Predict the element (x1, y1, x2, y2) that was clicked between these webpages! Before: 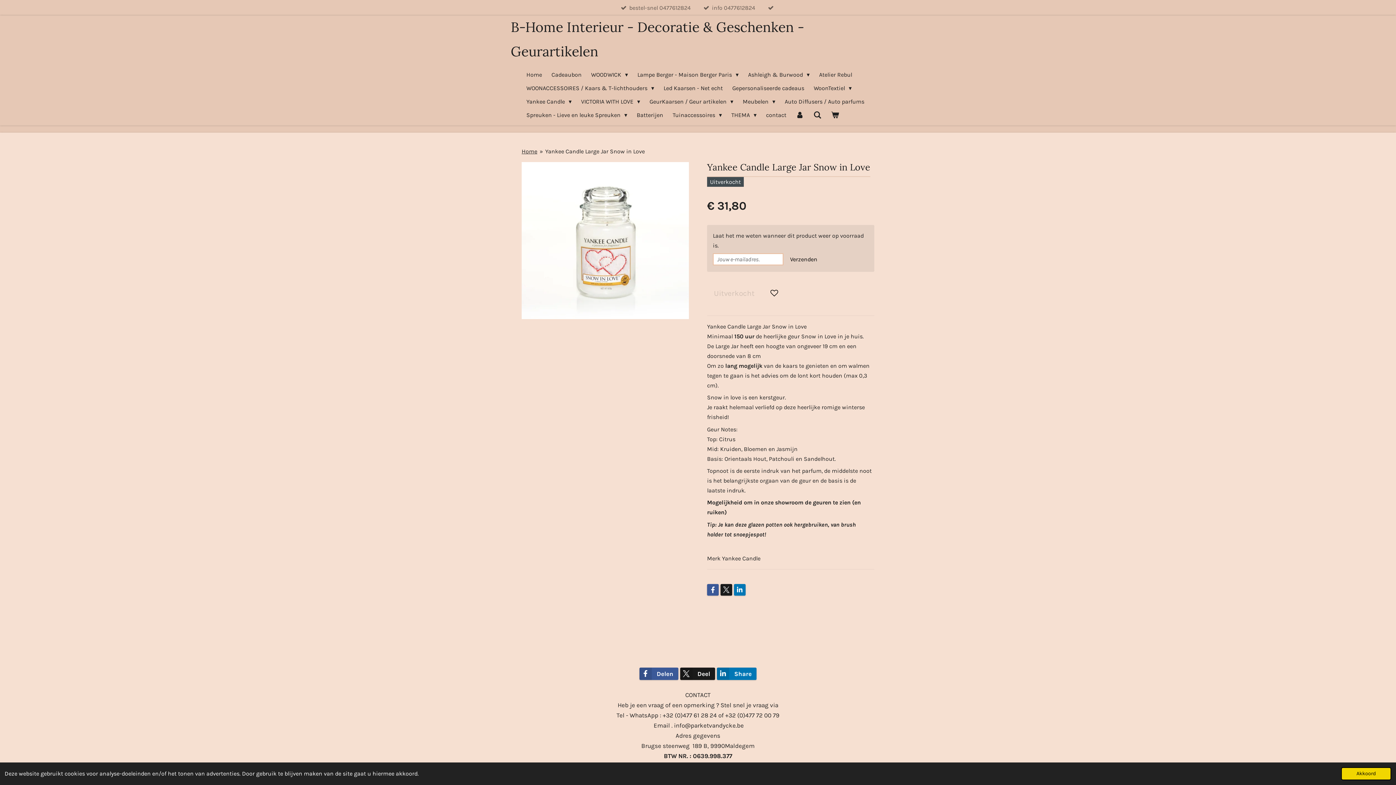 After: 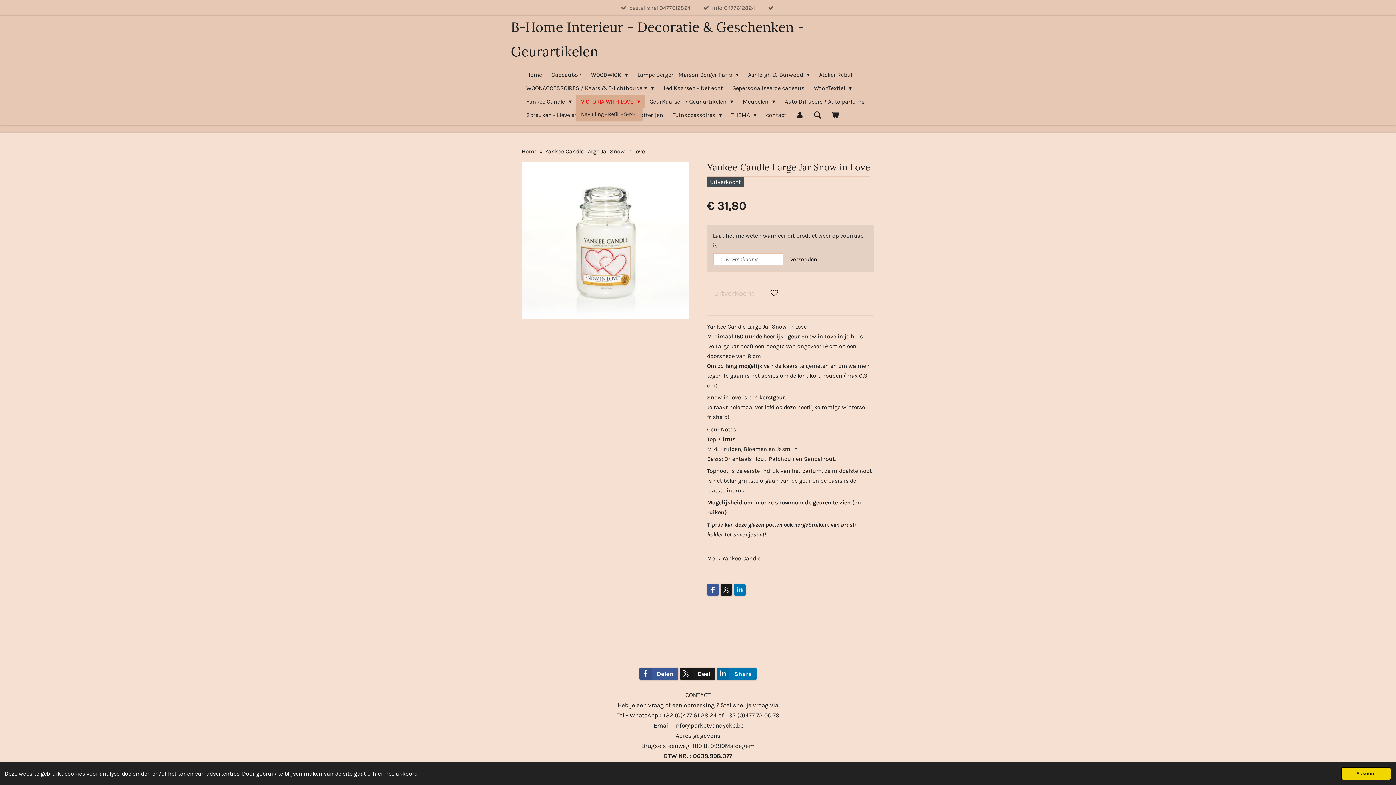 Action: bbox: (576, 94, 645, 108) label: VICTORIA WITH LOVE 